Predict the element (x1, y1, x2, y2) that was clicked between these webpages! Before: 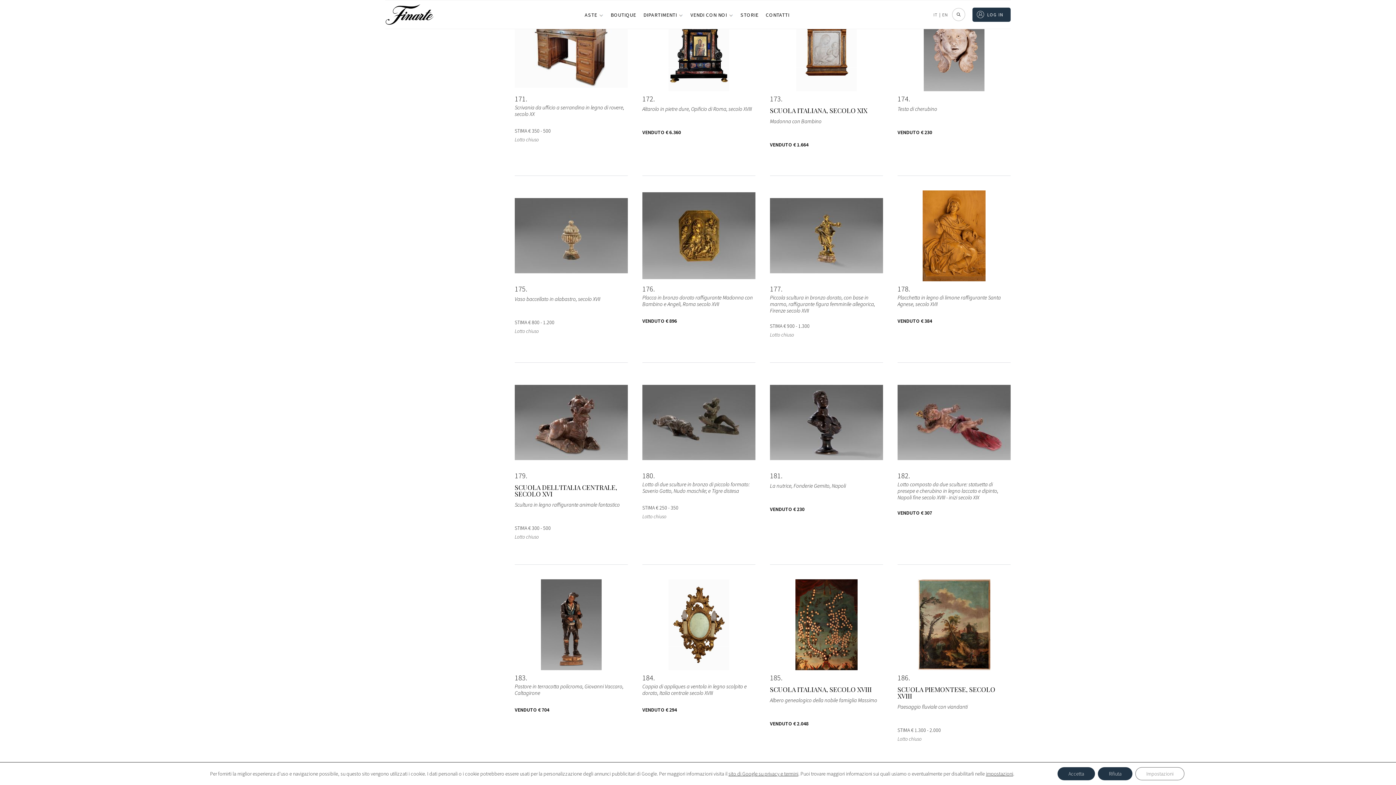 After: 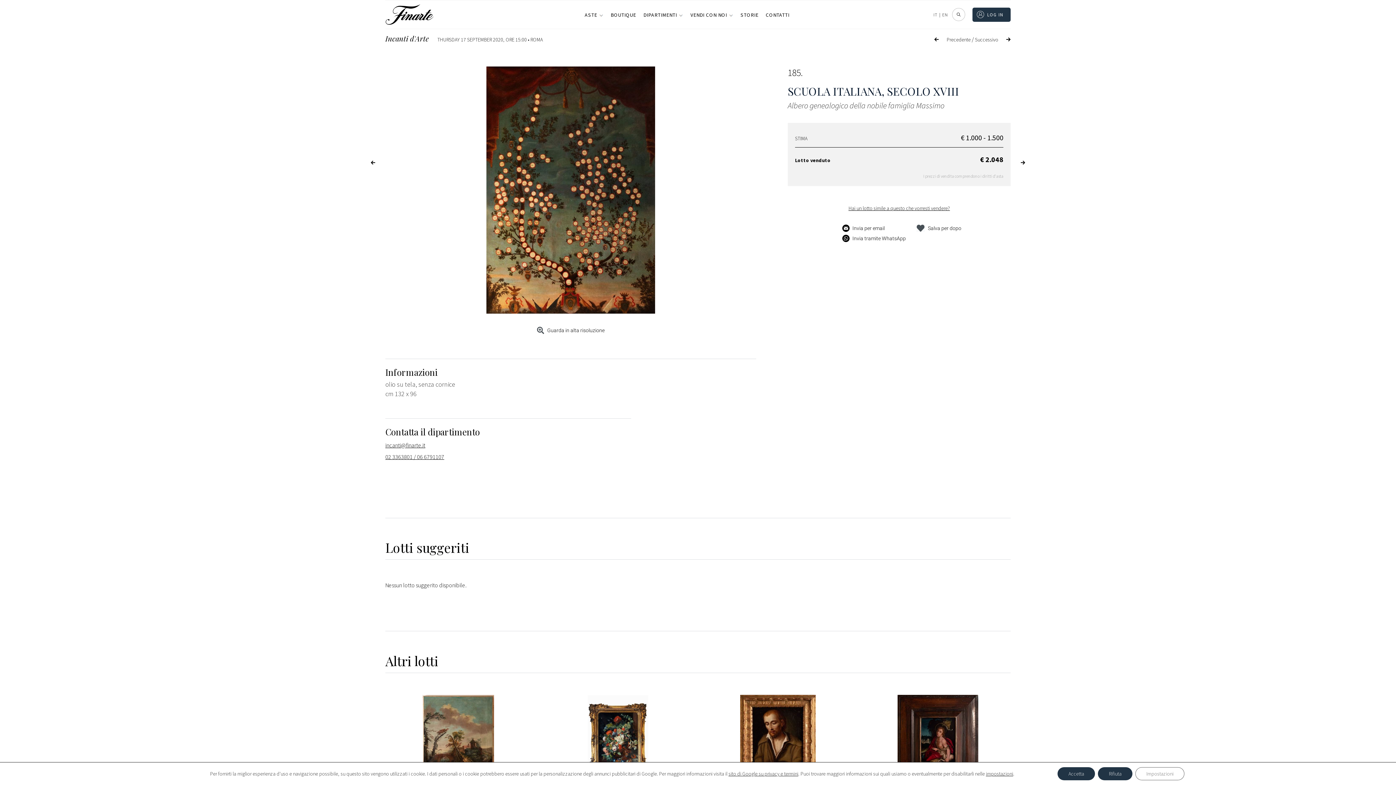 Action: bbox: (770, 579, 883, 670)